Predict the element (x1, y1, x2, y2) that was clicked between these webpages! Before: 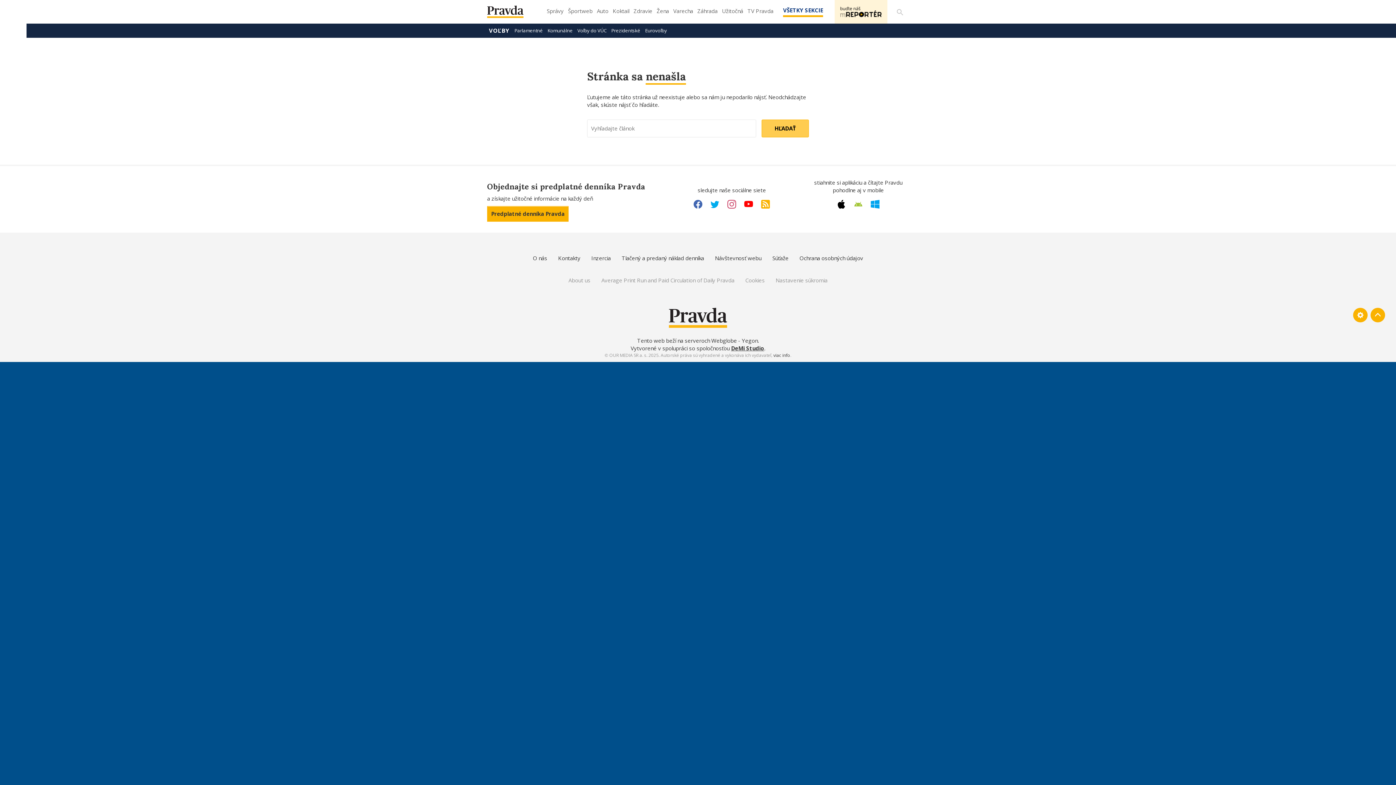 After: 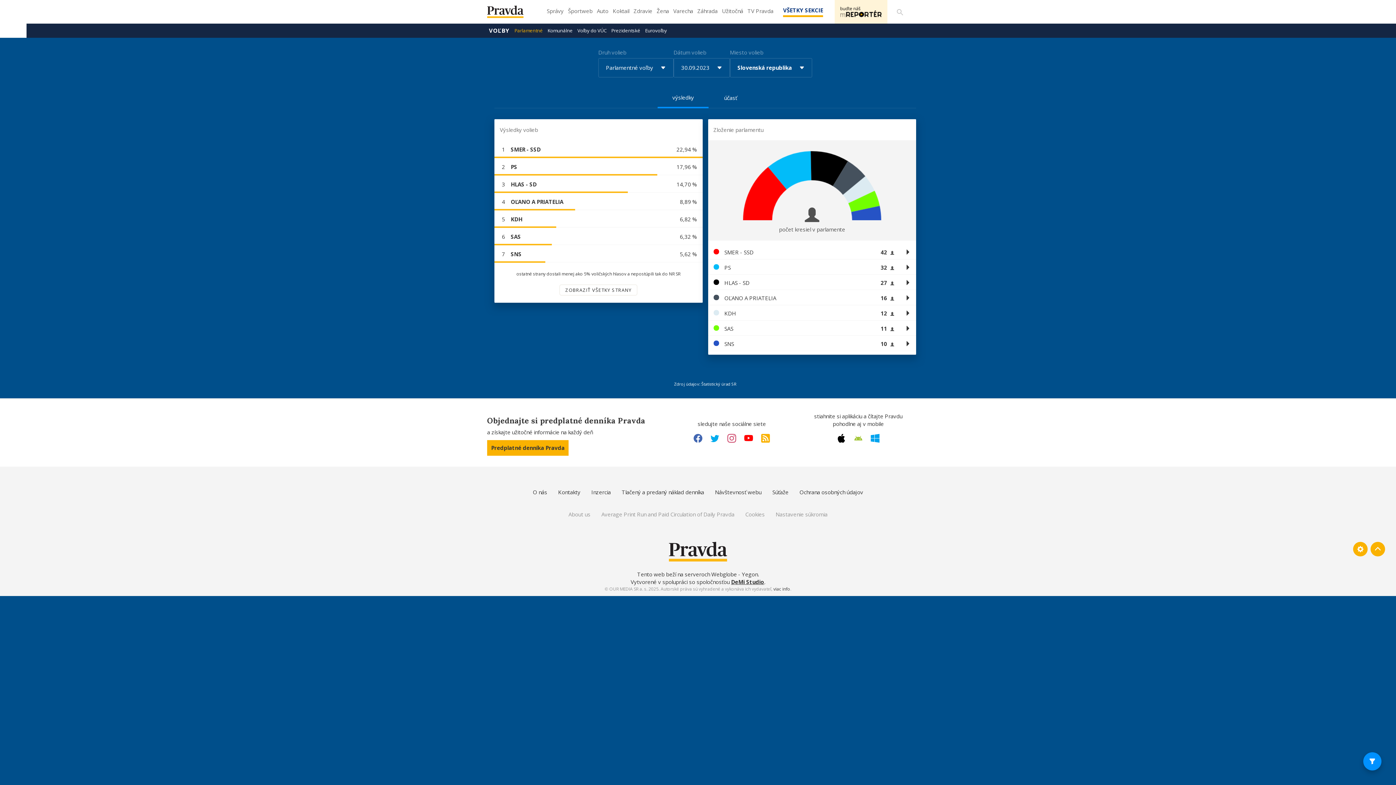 Action: label: Parlamentné bbox: (512, 23, 544, 37)